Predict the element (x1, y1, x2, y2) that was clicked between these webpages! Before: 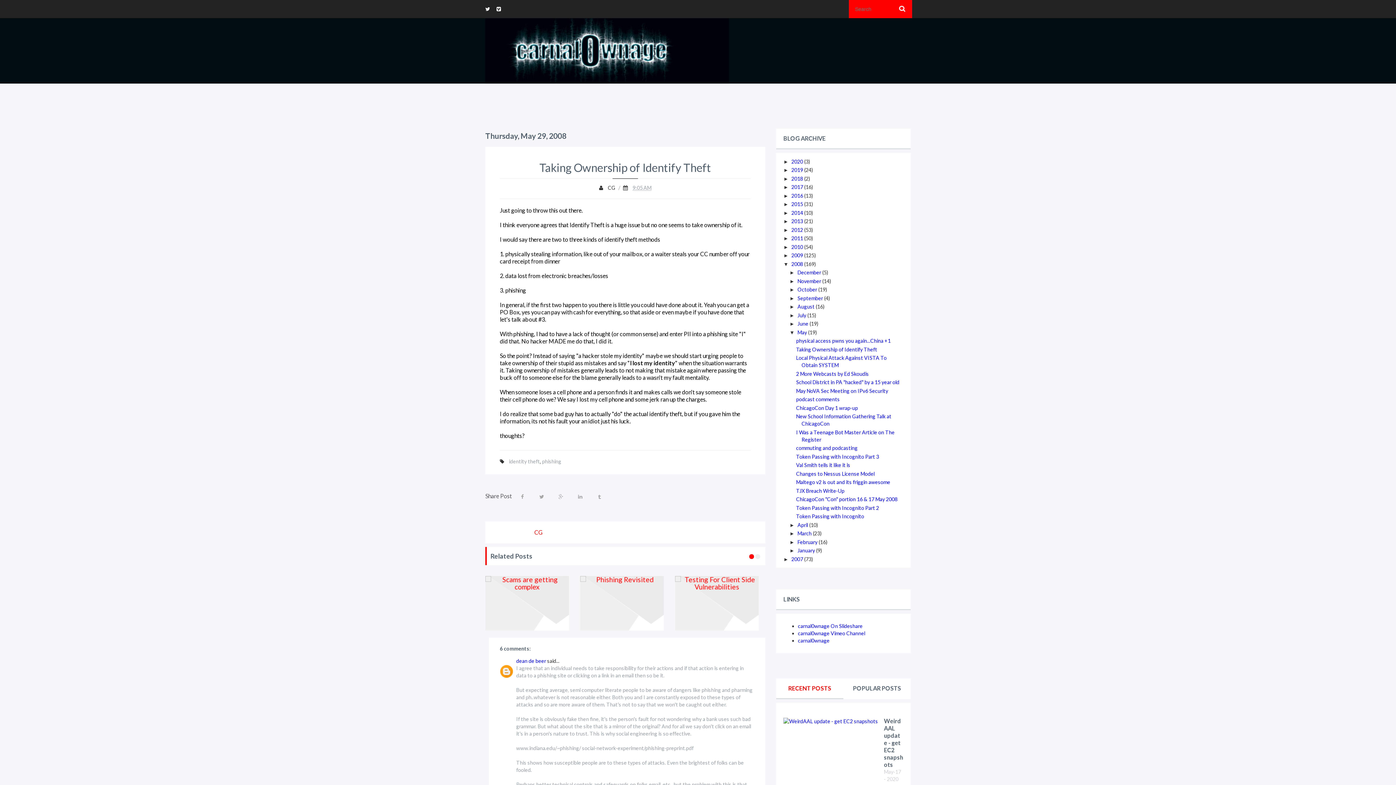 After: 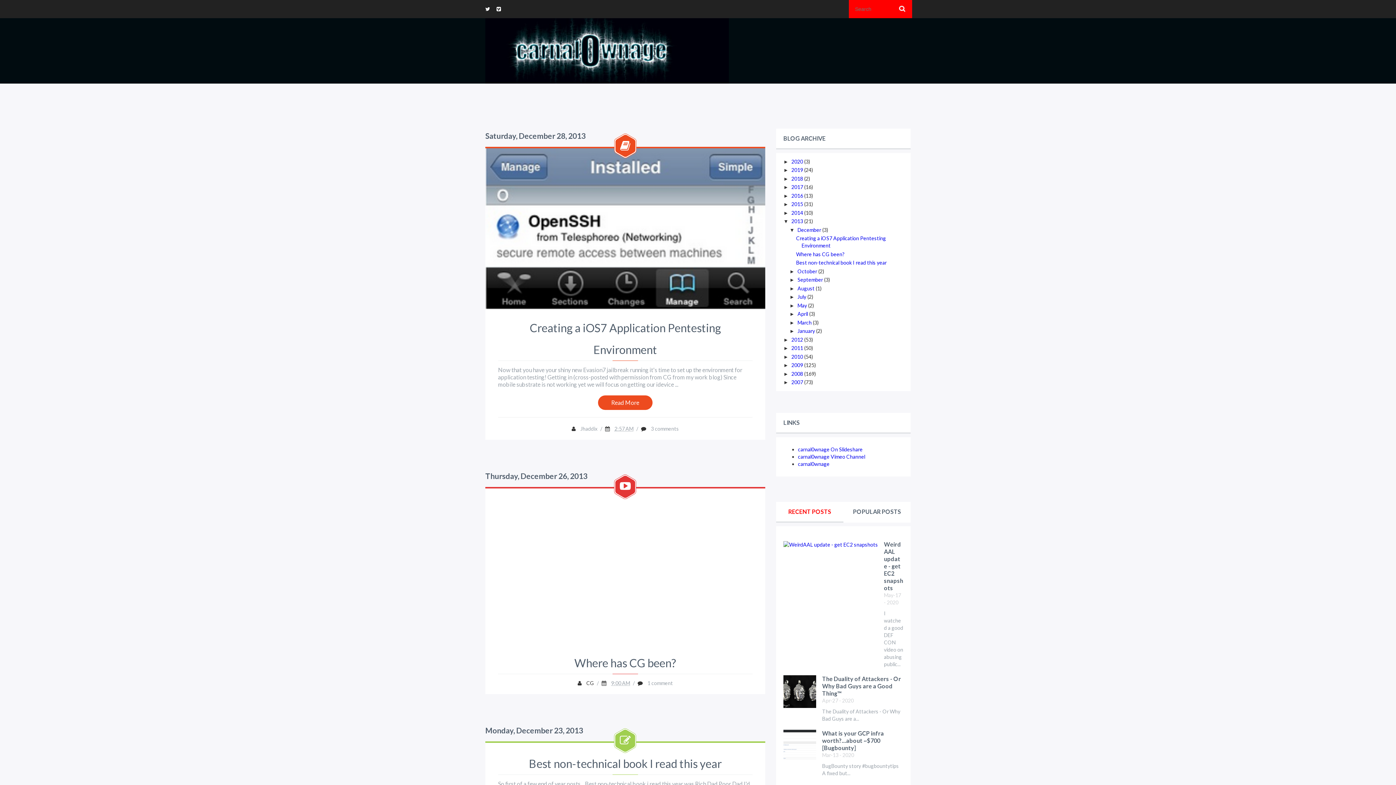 Action: label: 2013  bbox: (791, 218, 804, 224)